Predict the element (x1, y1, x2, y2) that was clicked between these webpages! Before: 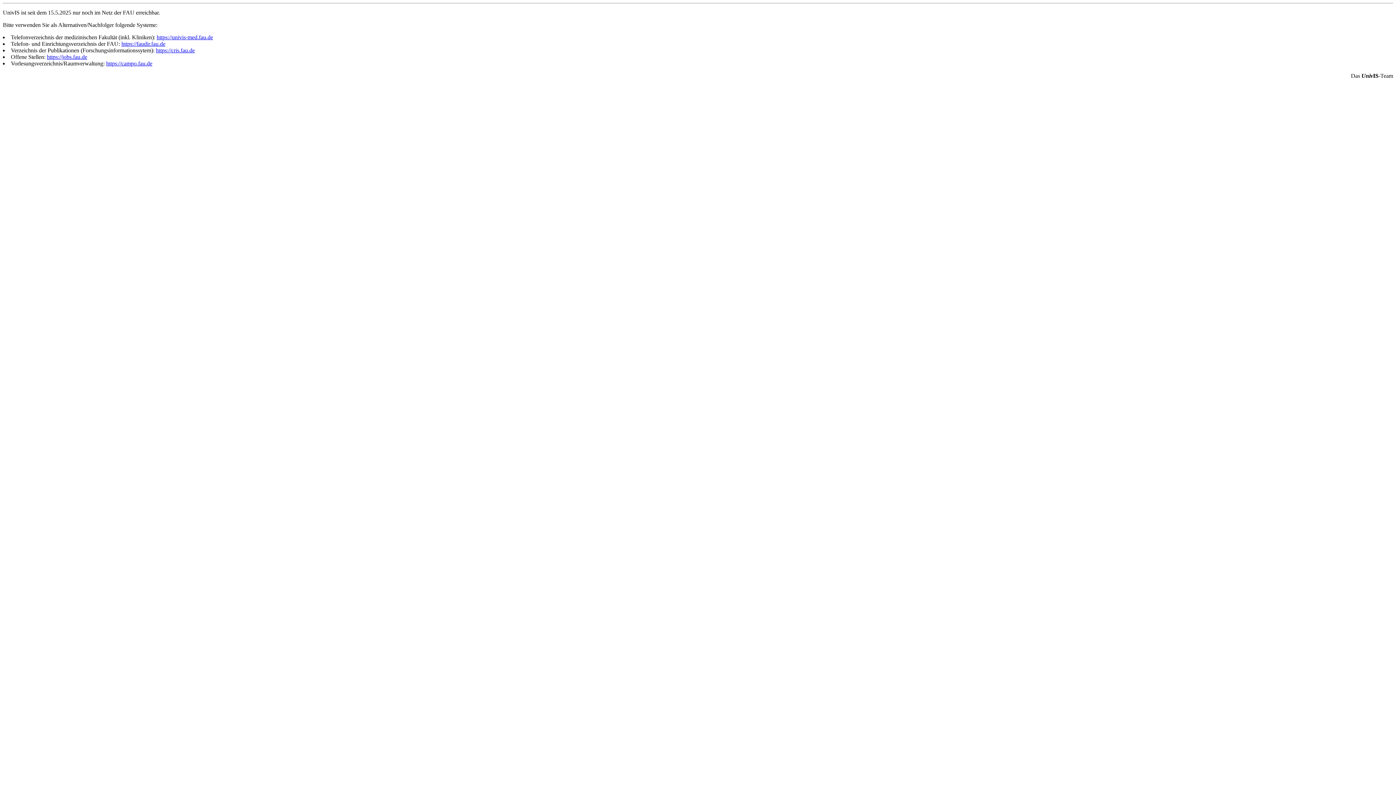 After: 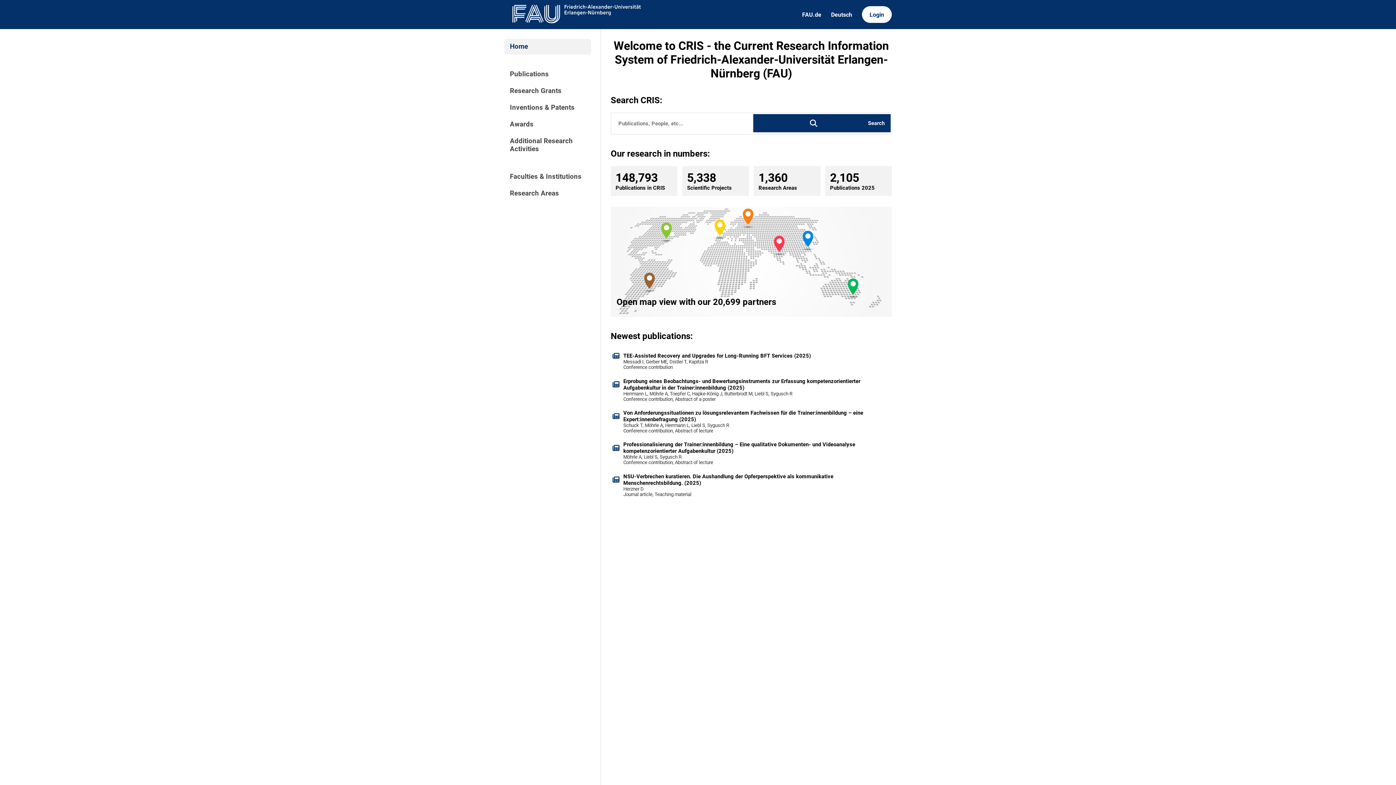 Action: label: https://cris.fau.de bbox: (156, 47, 194, 53)